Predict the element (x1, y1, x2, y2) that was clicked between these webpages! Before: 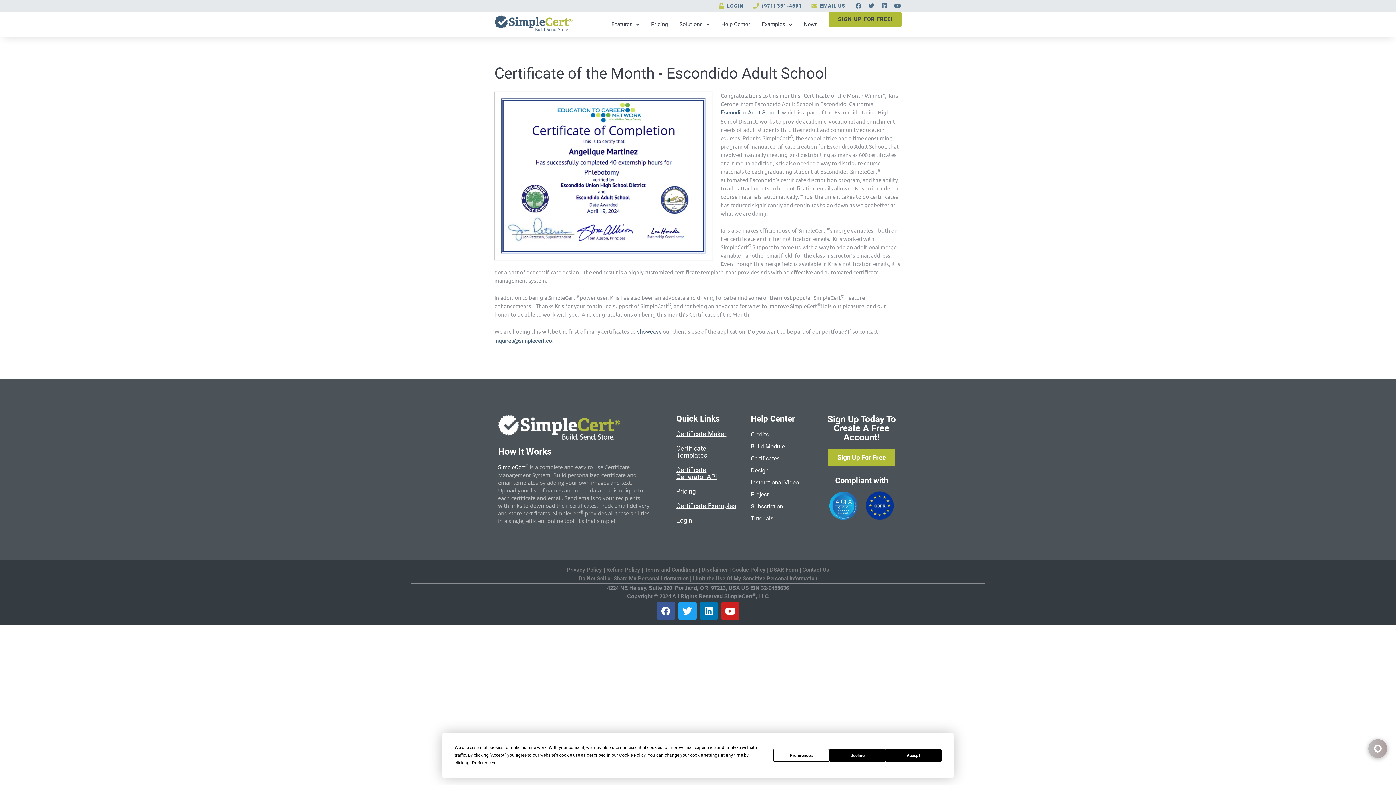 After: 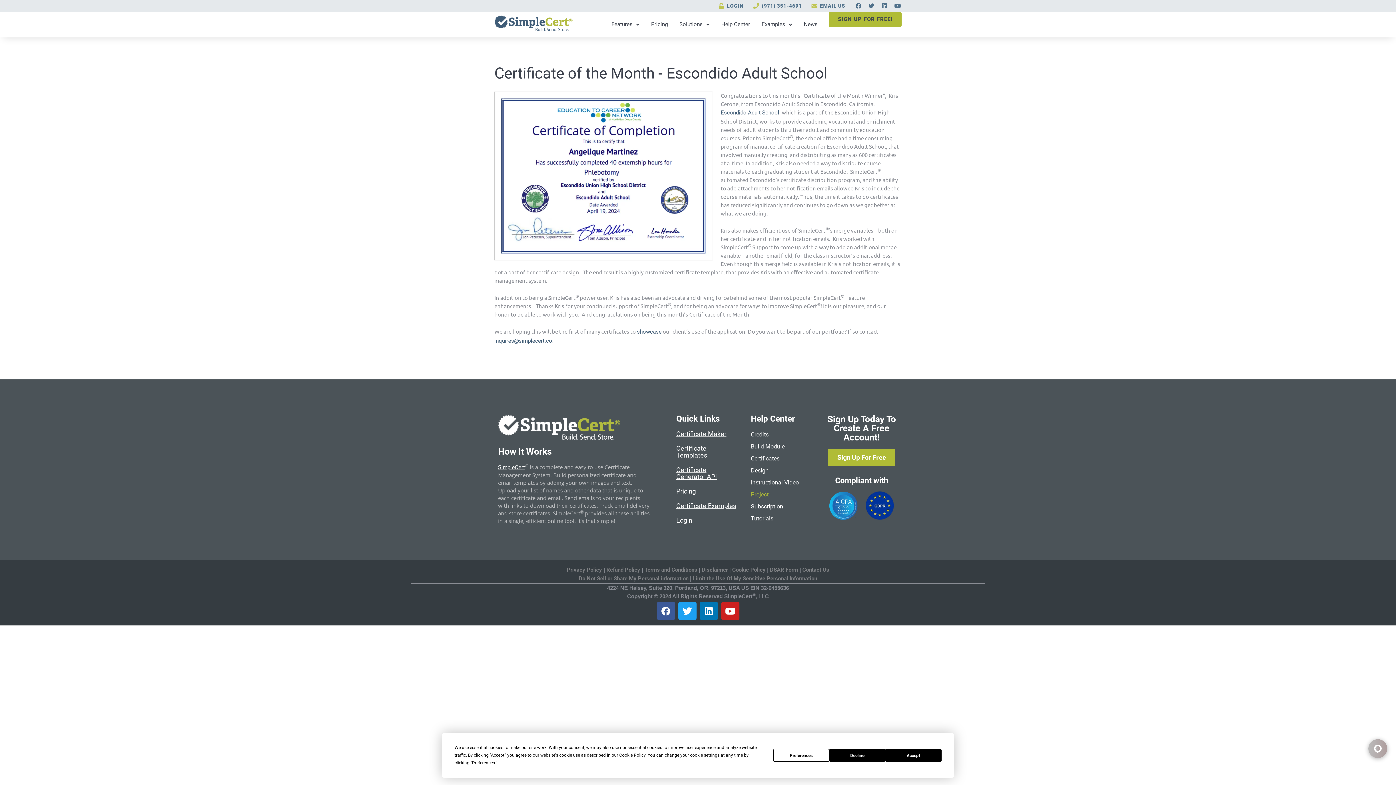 Action: label: Project bbox: (751, 490, 811, 498)